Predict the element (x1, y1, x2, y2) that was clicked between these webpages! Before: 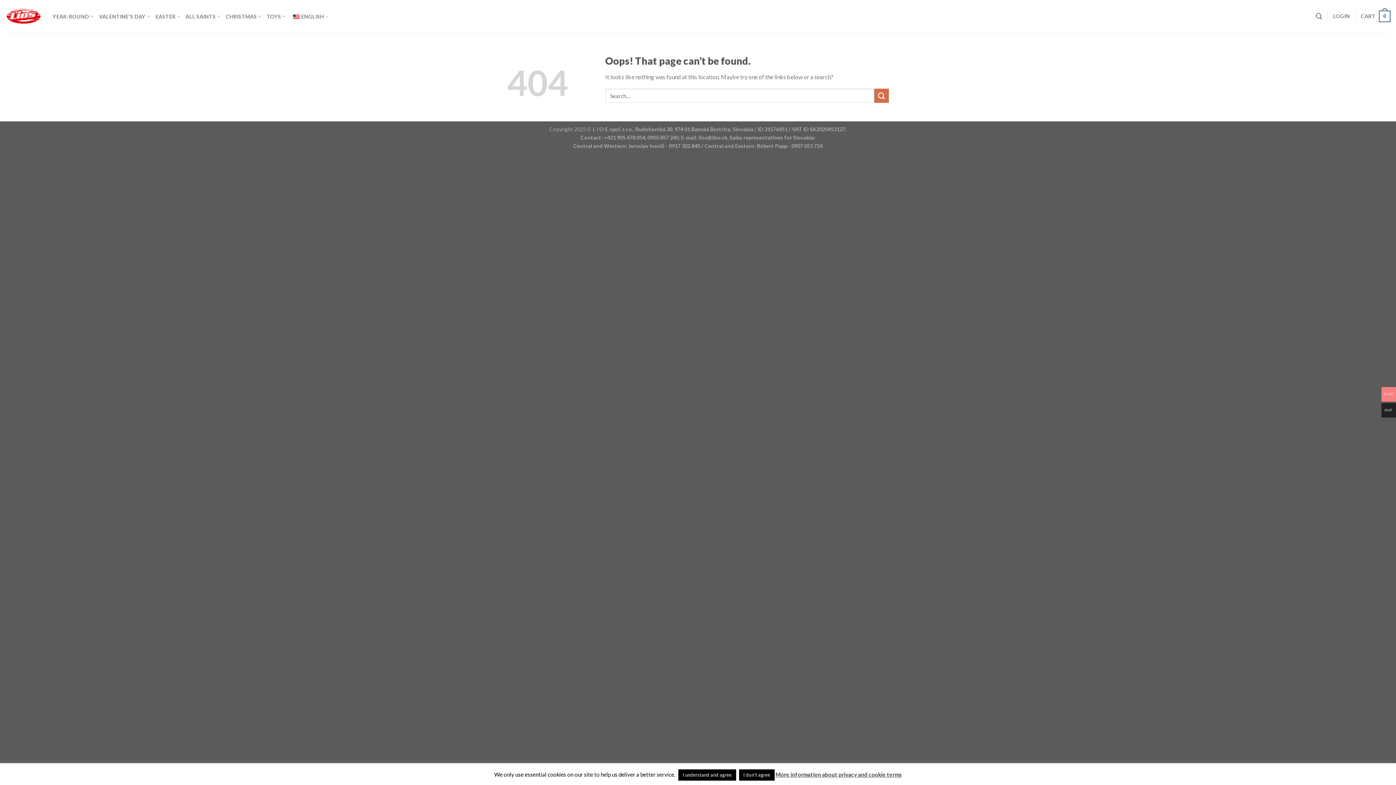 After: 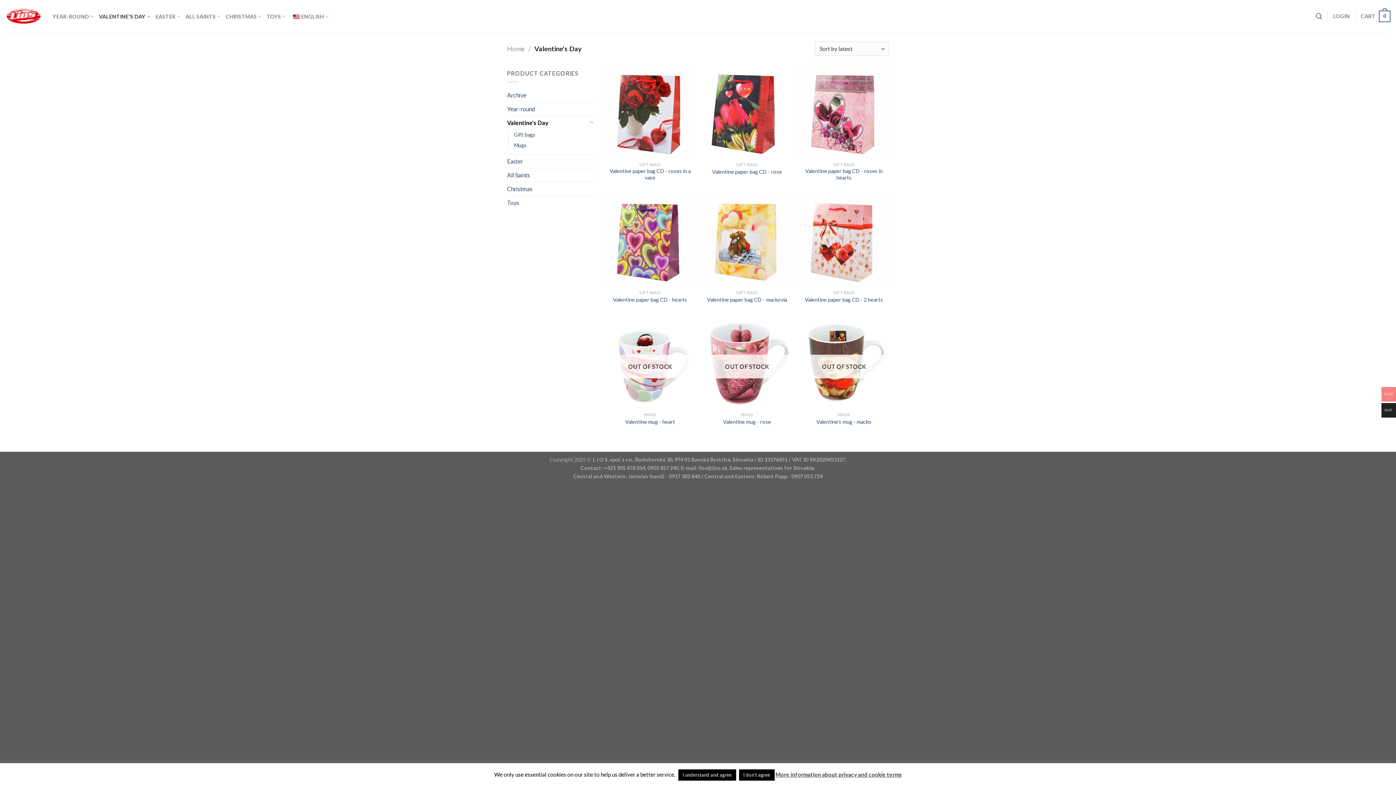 Action: bbox: (99, 8, 150, 24) label: VALENTINE'S DAY